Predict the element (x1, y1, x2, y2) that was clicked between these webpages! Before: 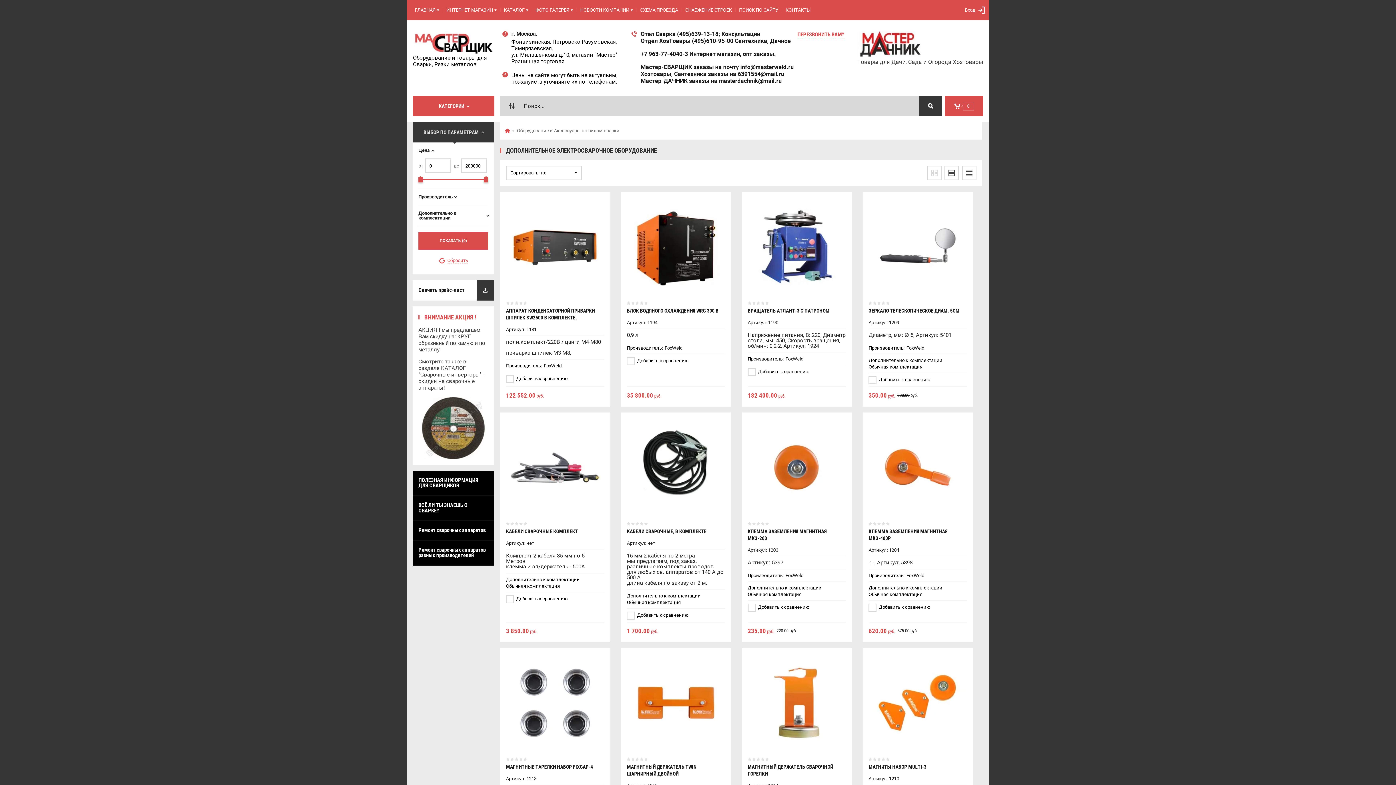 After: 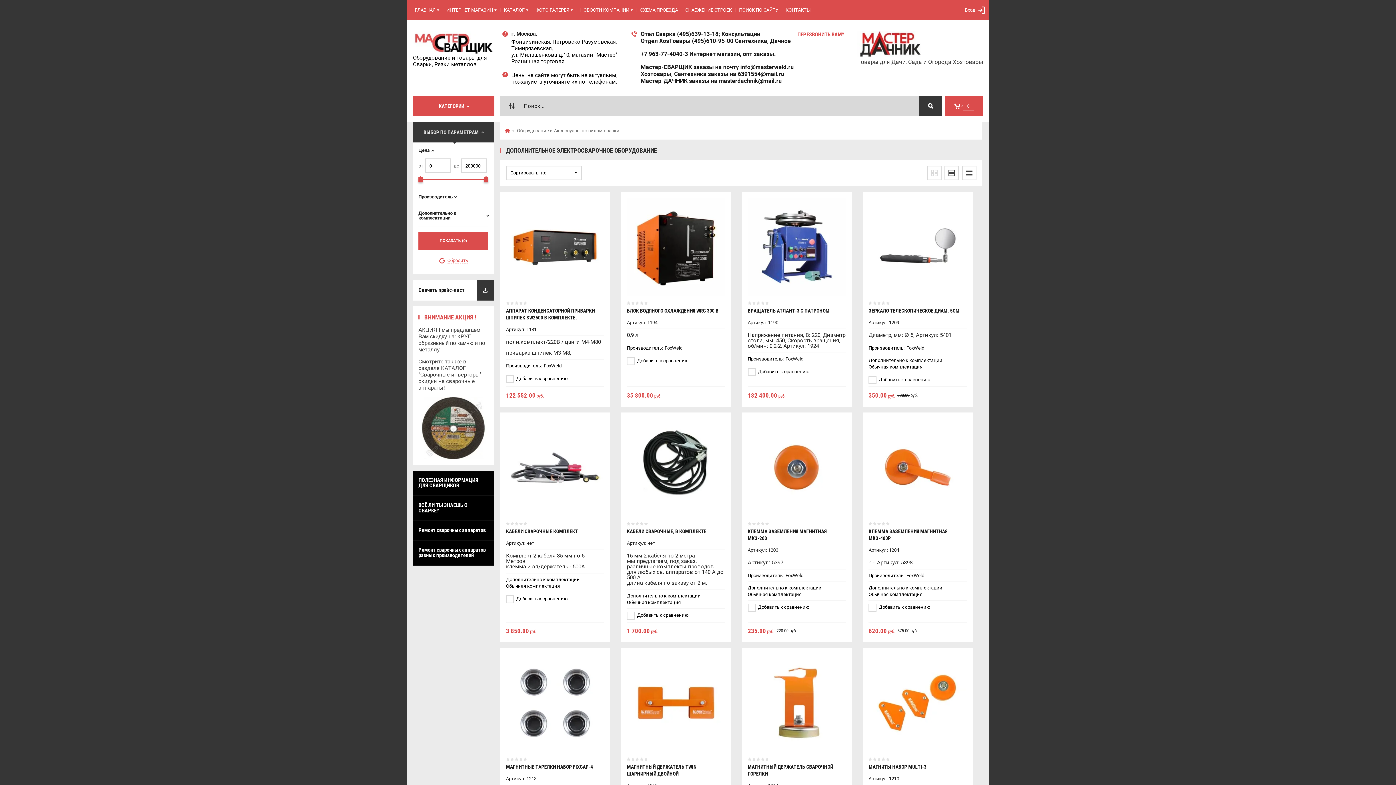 Action: bbox: (640, 30, 760, 37) label: Отел Сварка (495)639-13-18; Консультации